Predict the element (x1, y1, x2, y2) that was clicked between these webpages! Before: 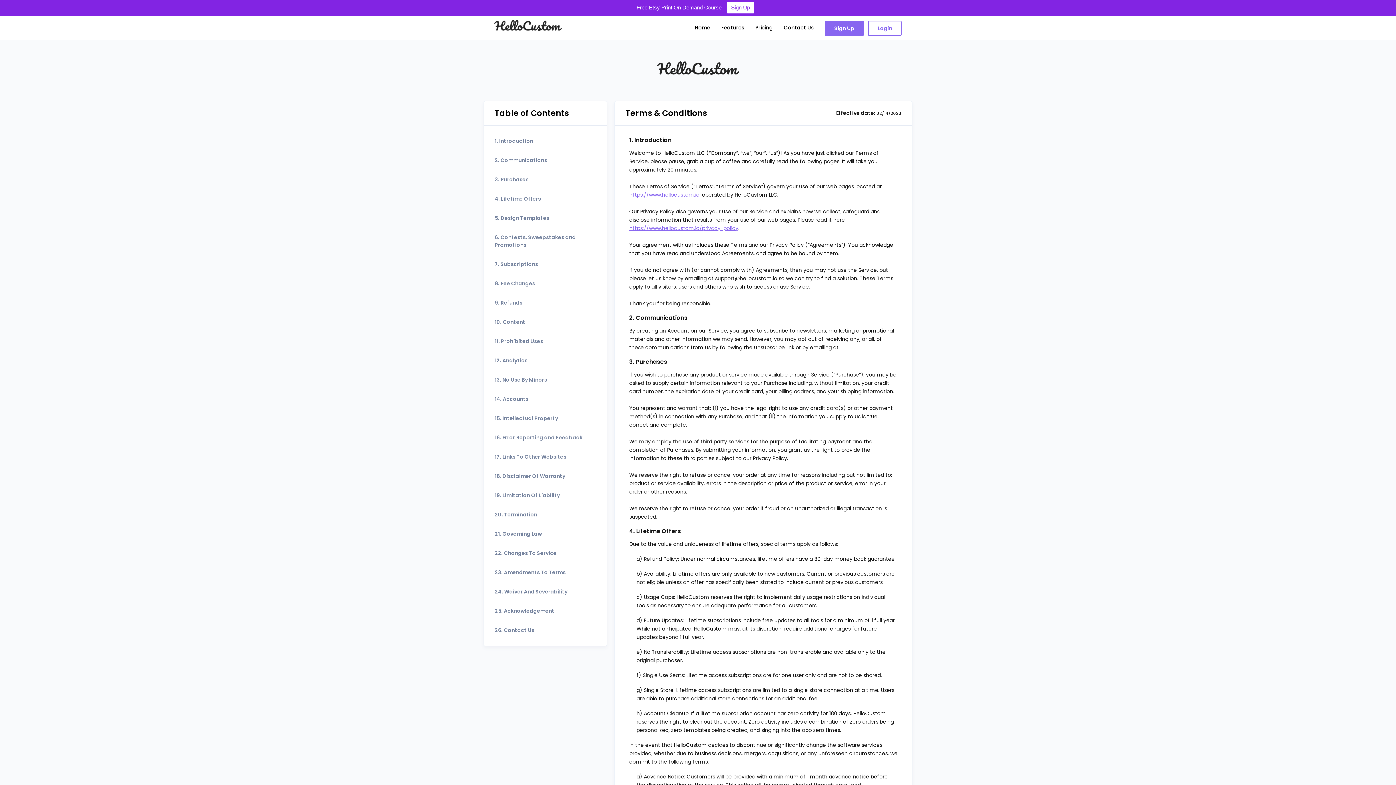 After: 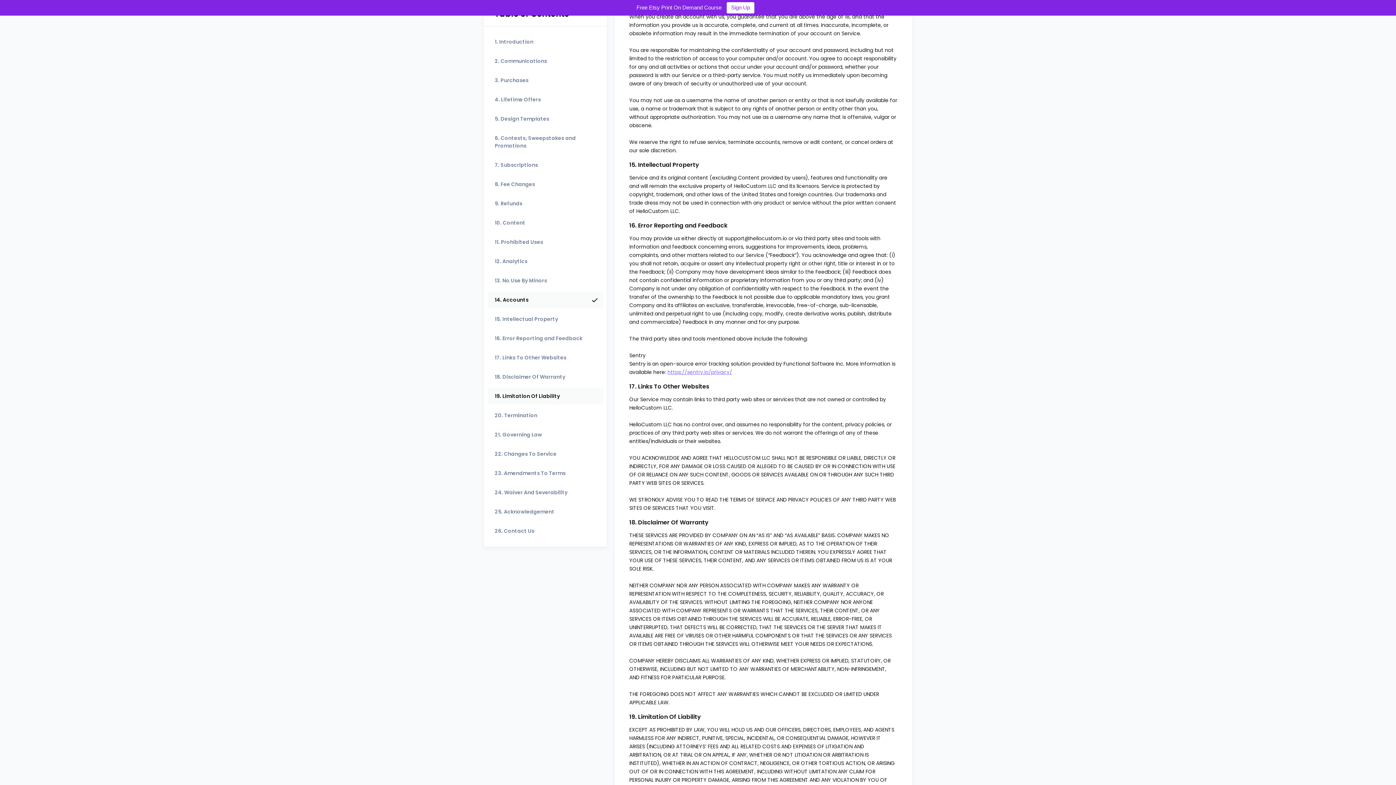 Action: label: 14. Accounts bbox: (487, 391, 603, 407)